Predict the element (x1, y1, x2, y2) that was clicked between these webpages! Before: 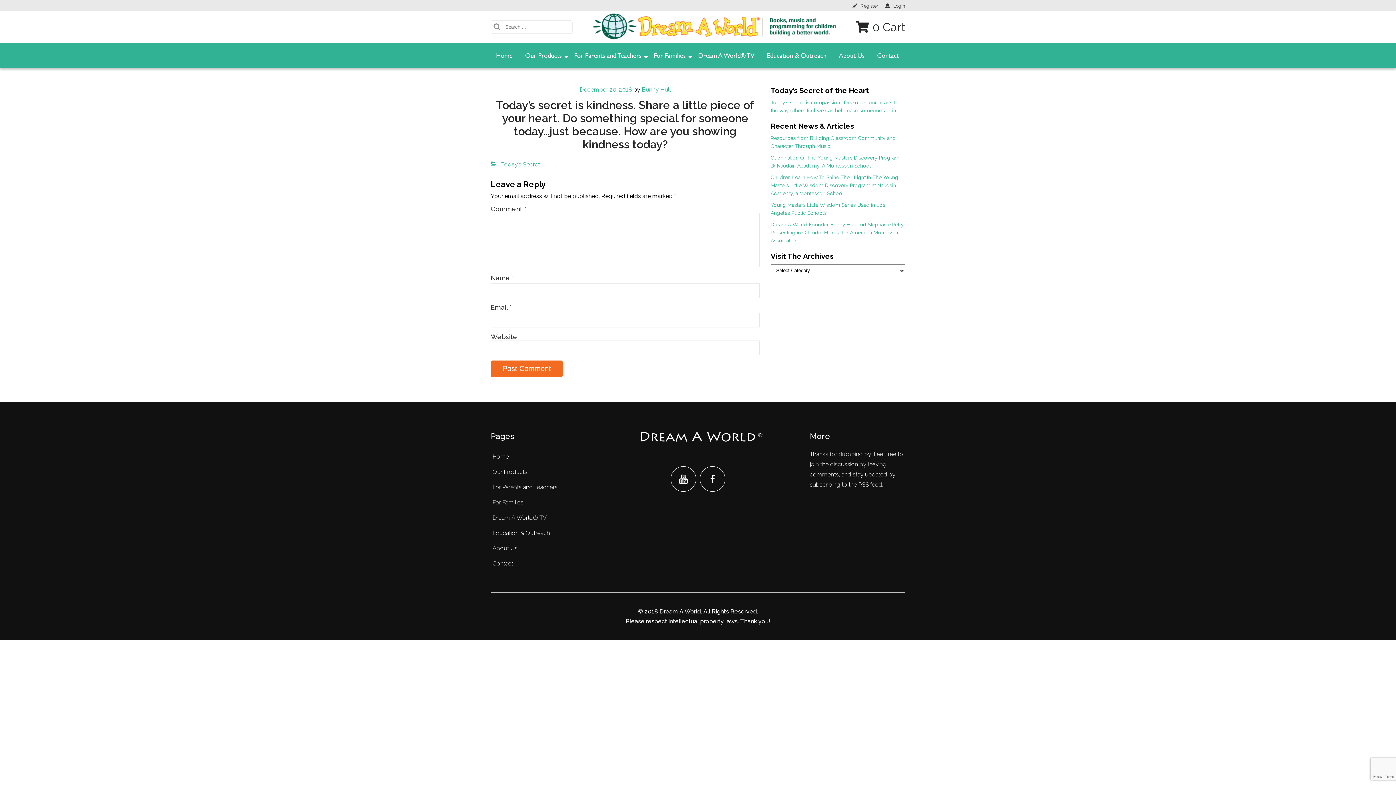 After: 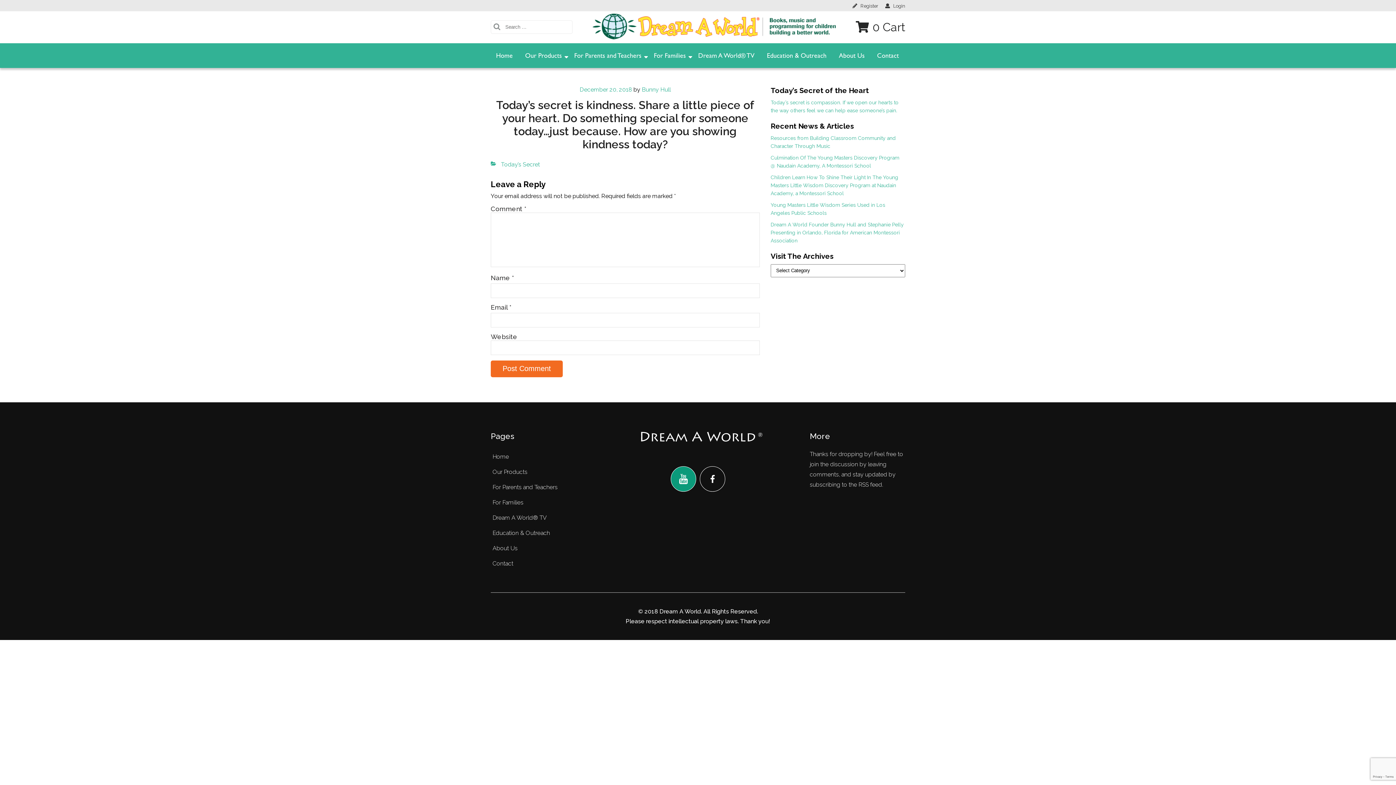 Action: bbox: (670, 466, 696, 491)